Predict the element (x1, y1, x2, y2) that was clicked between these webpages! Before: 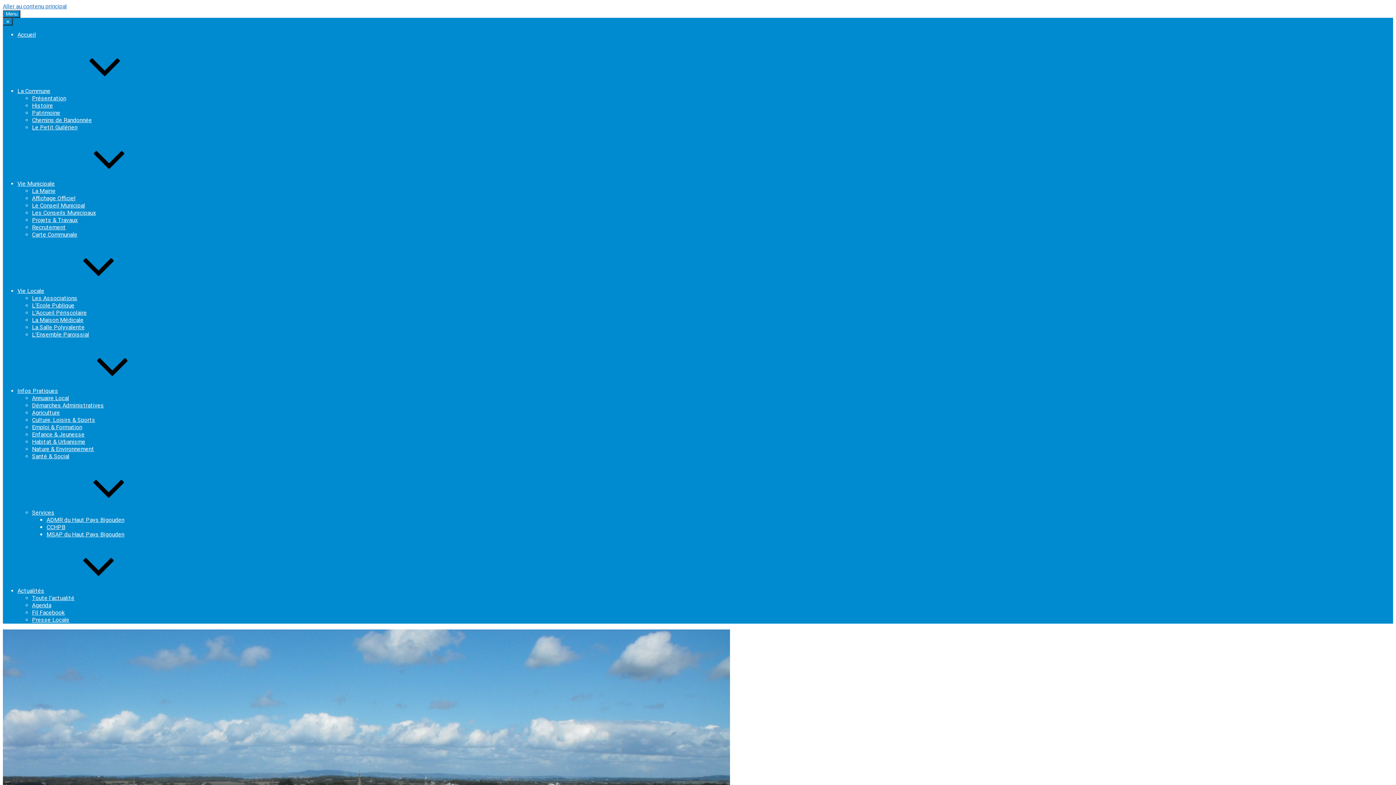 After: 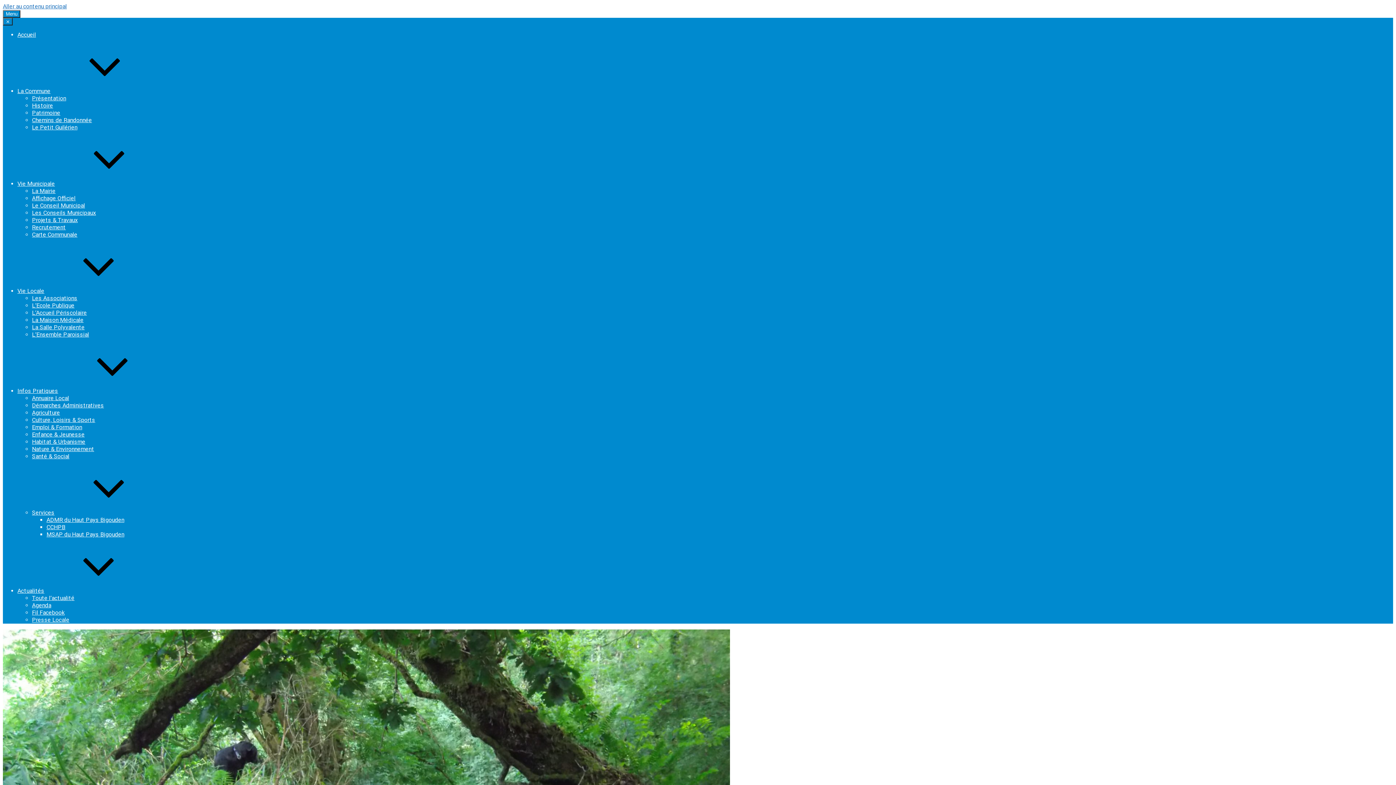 Action: label: Agenda bbox: (32, 602, 51, 609)